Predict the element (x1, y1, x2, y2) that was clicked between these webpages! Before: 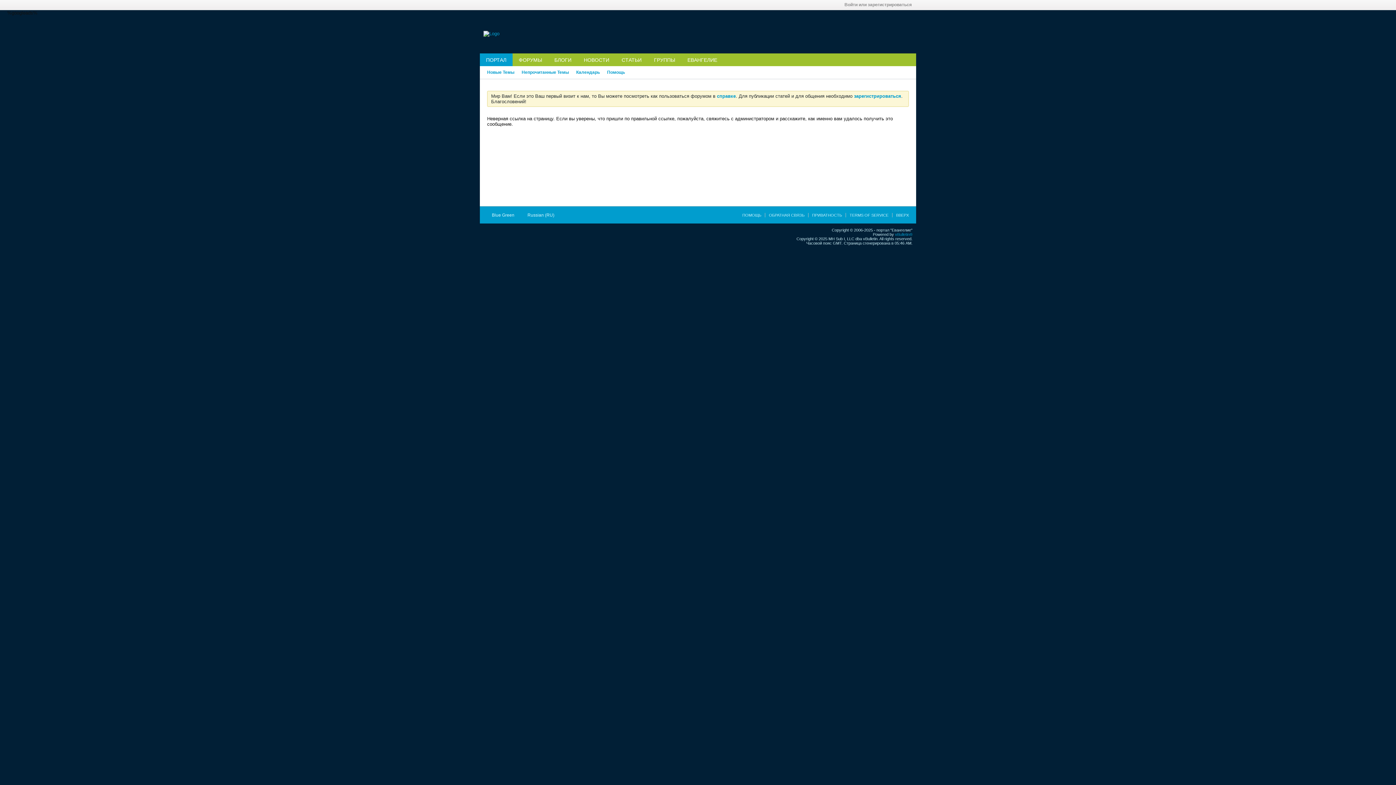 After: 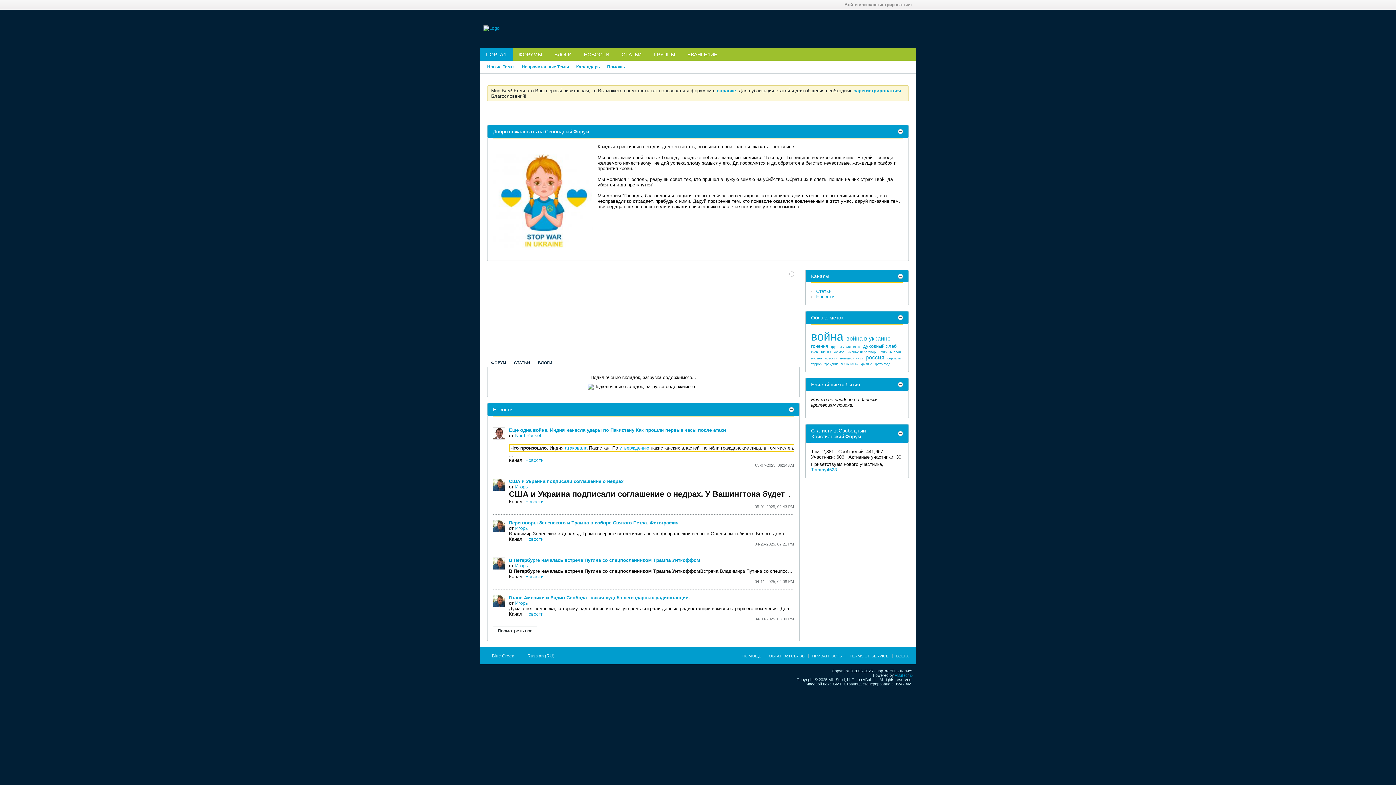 Action: bbox: (892, 213, 909, 217) label: ВВЕРХ